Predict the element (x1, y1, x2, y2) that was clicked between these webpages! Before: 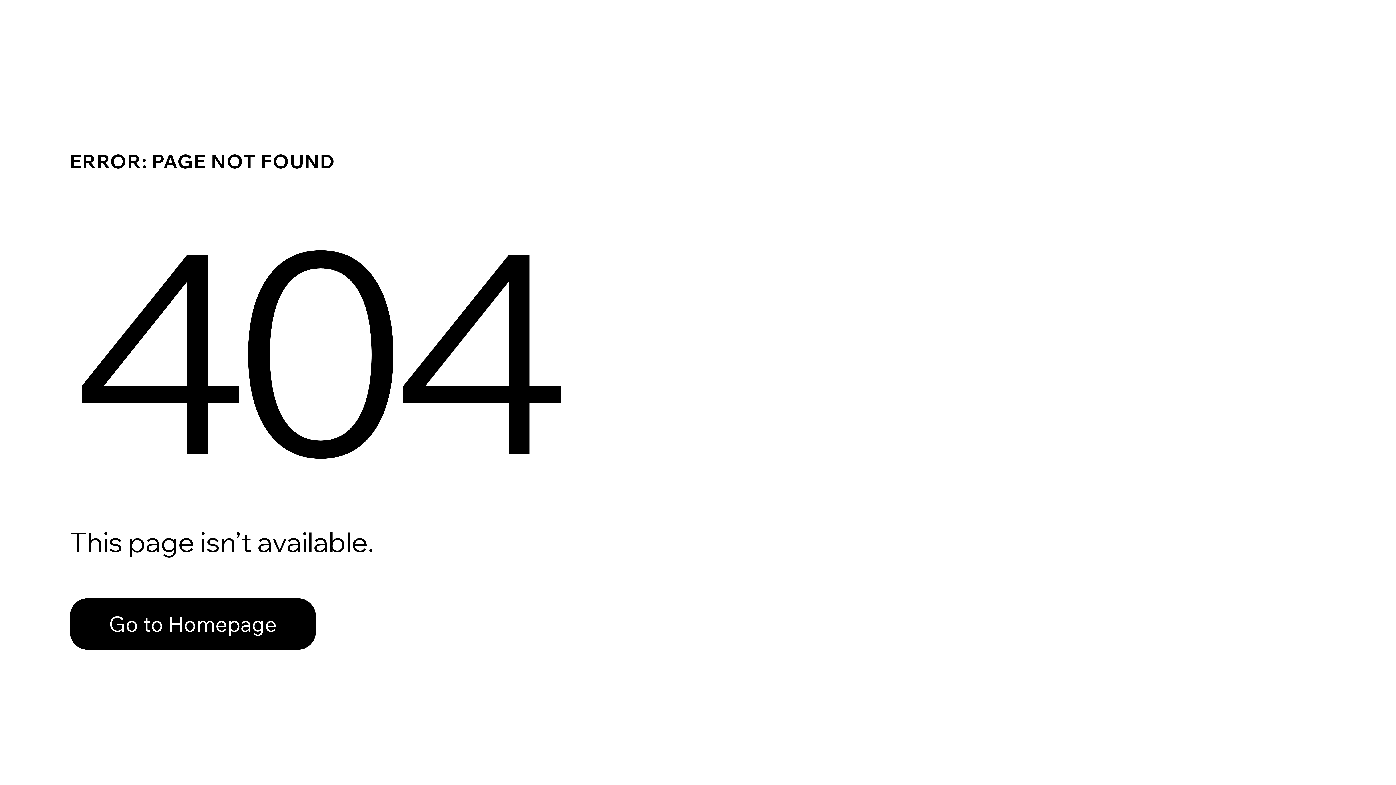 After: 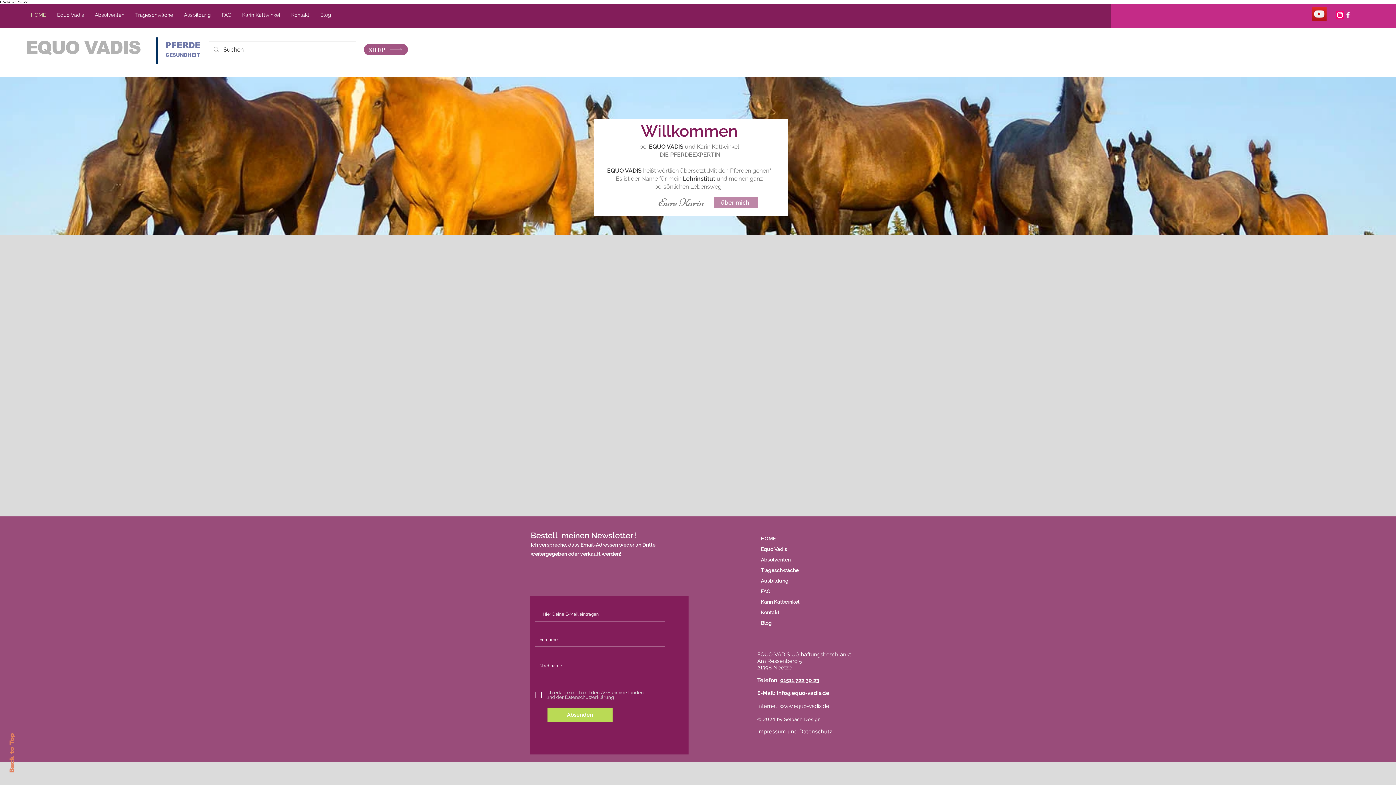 Action: label: Go to Homepage bbox: (69, 582, 768, 659)